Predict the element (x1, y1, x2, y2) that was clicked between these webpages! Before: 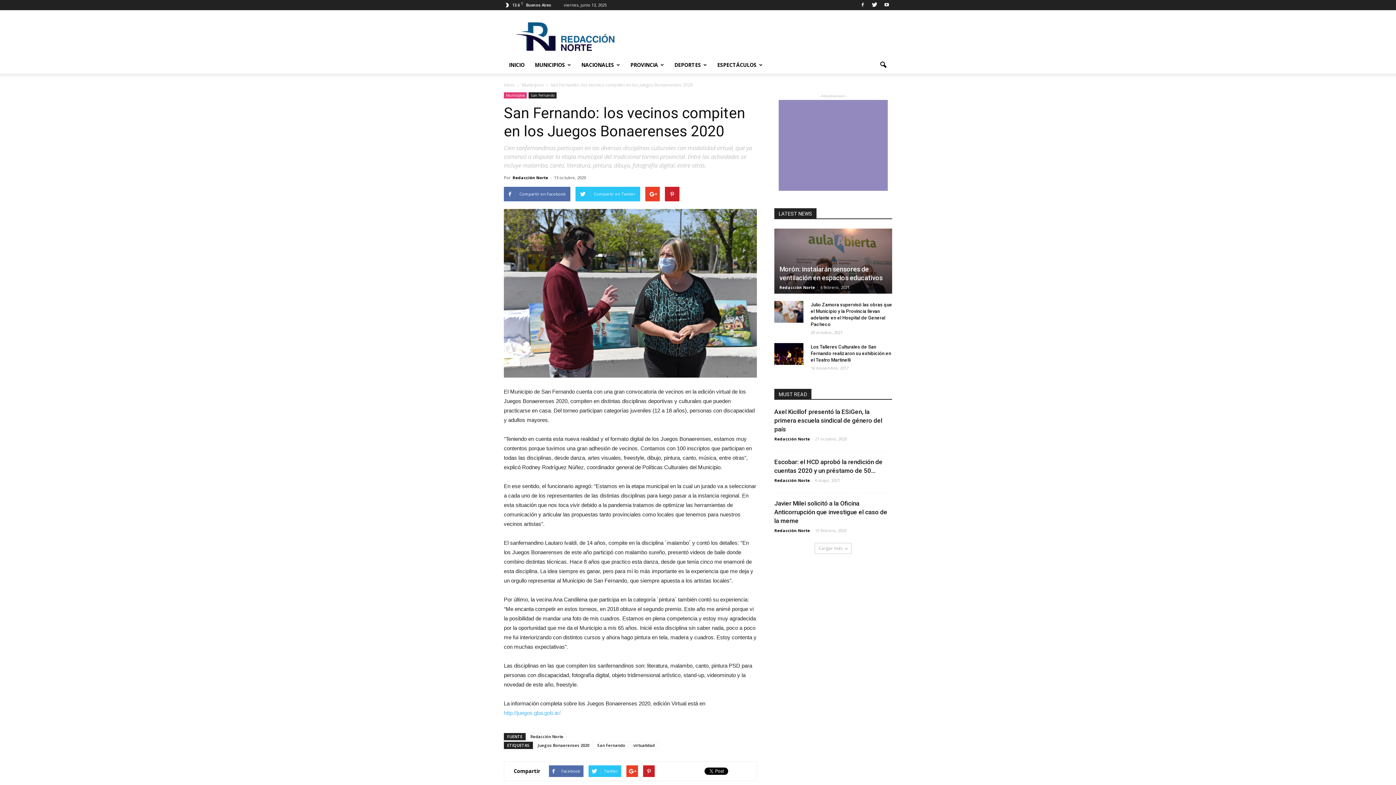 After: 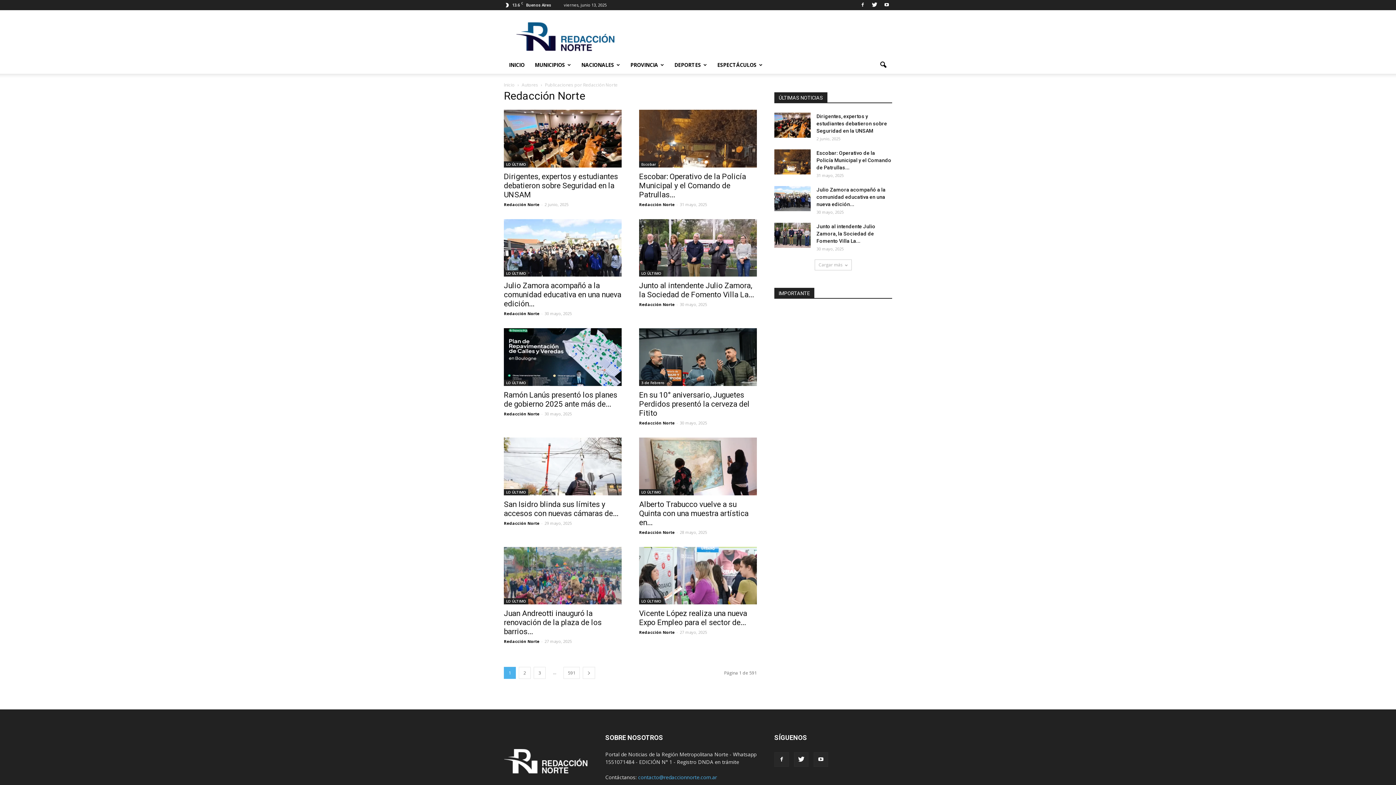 Action: bbox: (512, 174, 548, 180) label: Redacción Norte